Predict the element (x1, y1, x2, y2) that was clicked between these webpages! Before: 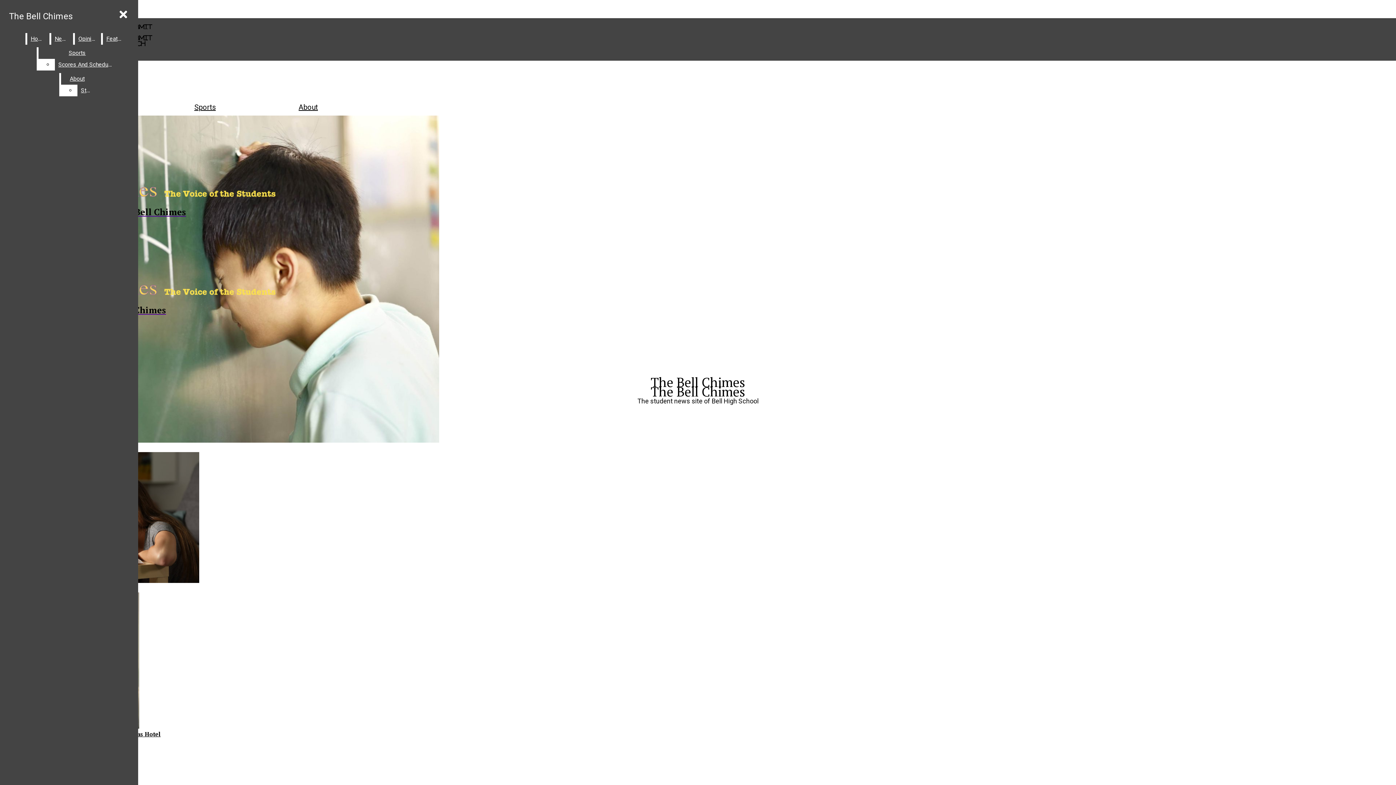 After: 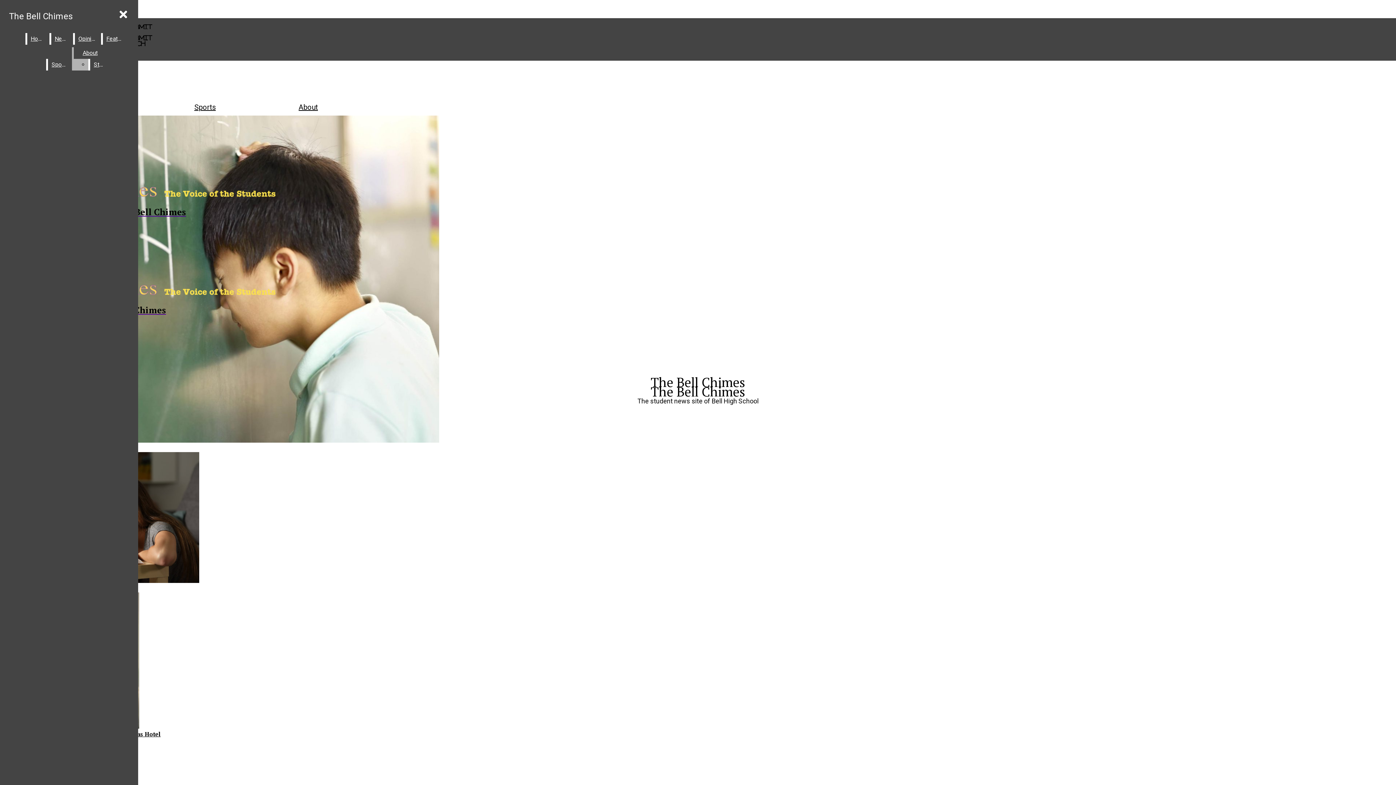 Action: bbox: (54, 58, 116, 70) label: Scores And Schedules